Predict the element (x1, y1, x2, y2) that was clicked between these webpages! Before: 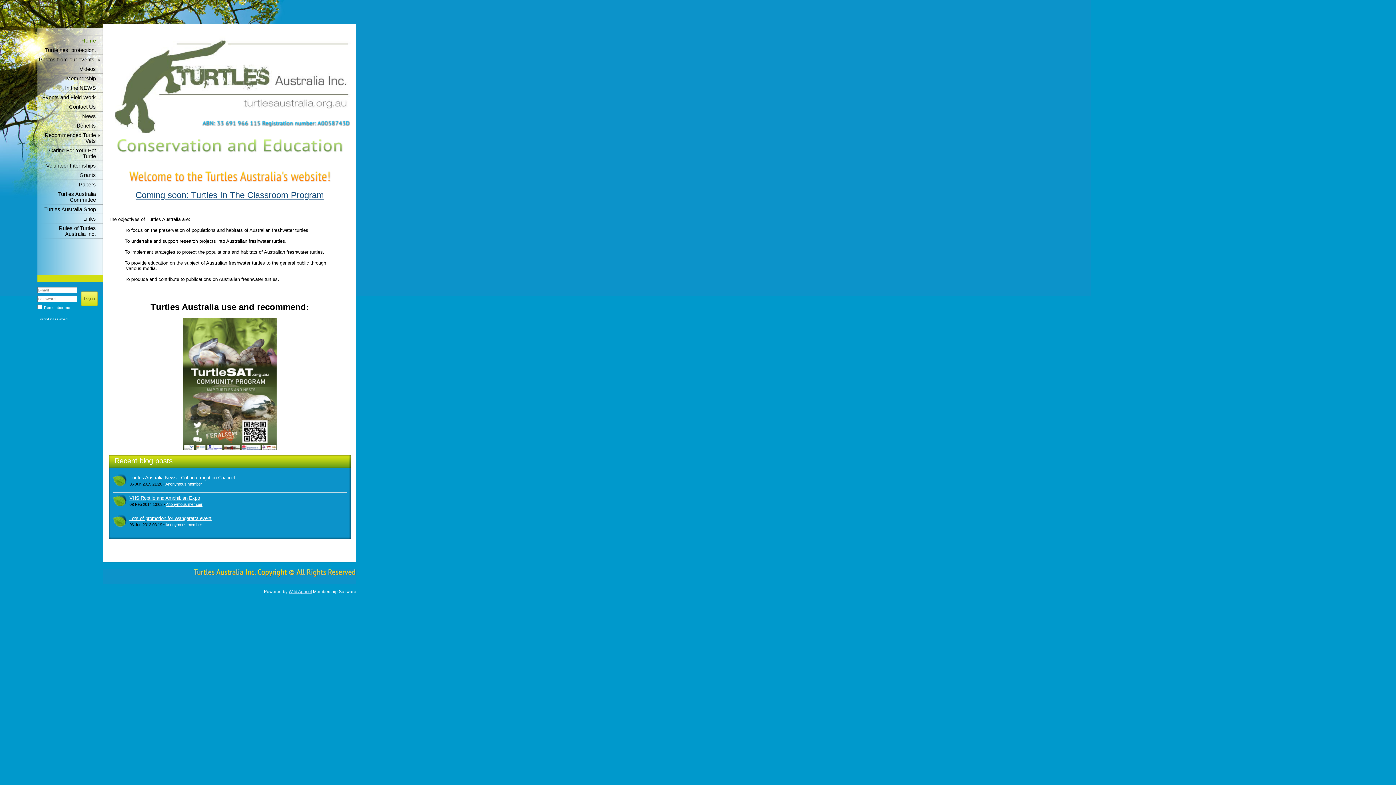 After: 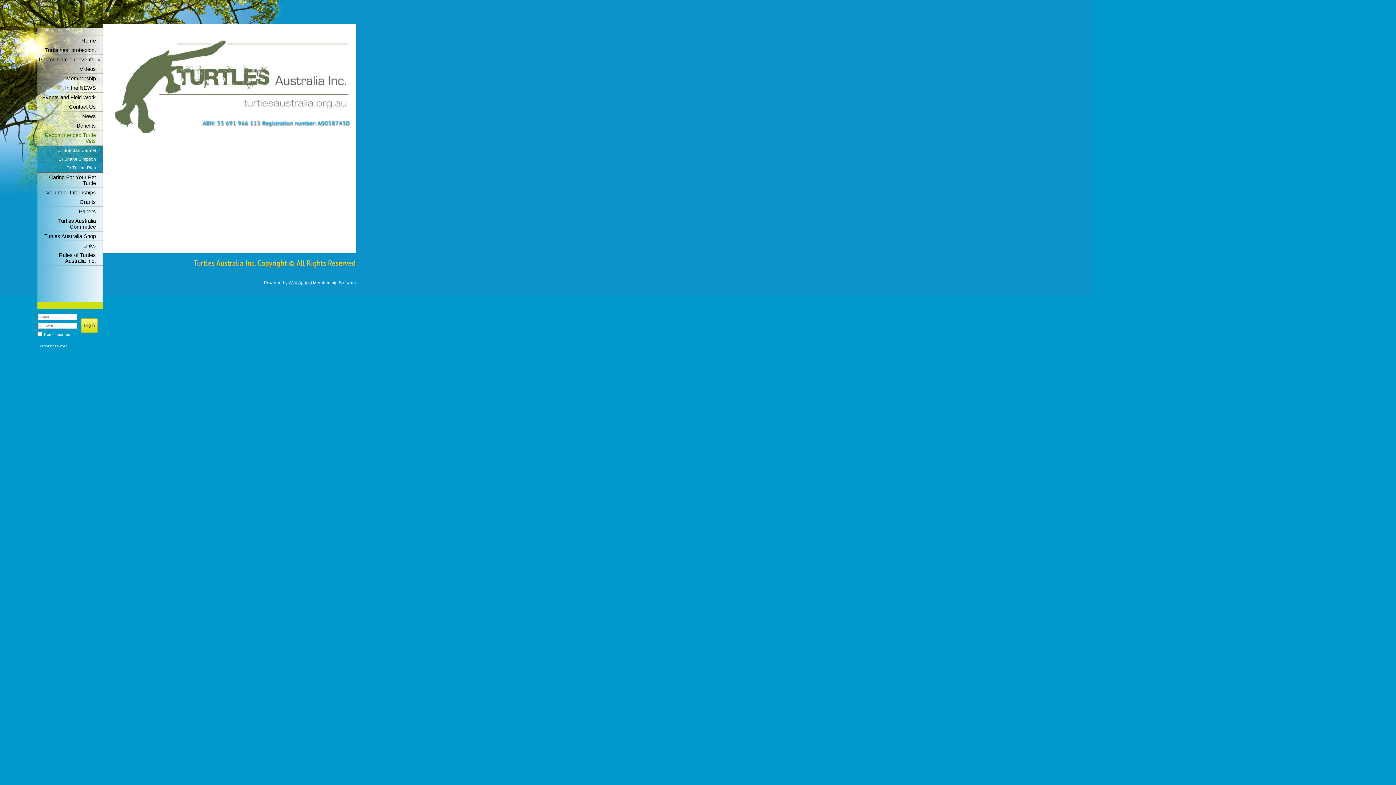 Action: bbox: (37, 130, 103, 145) label: Recommended Turtle Vets